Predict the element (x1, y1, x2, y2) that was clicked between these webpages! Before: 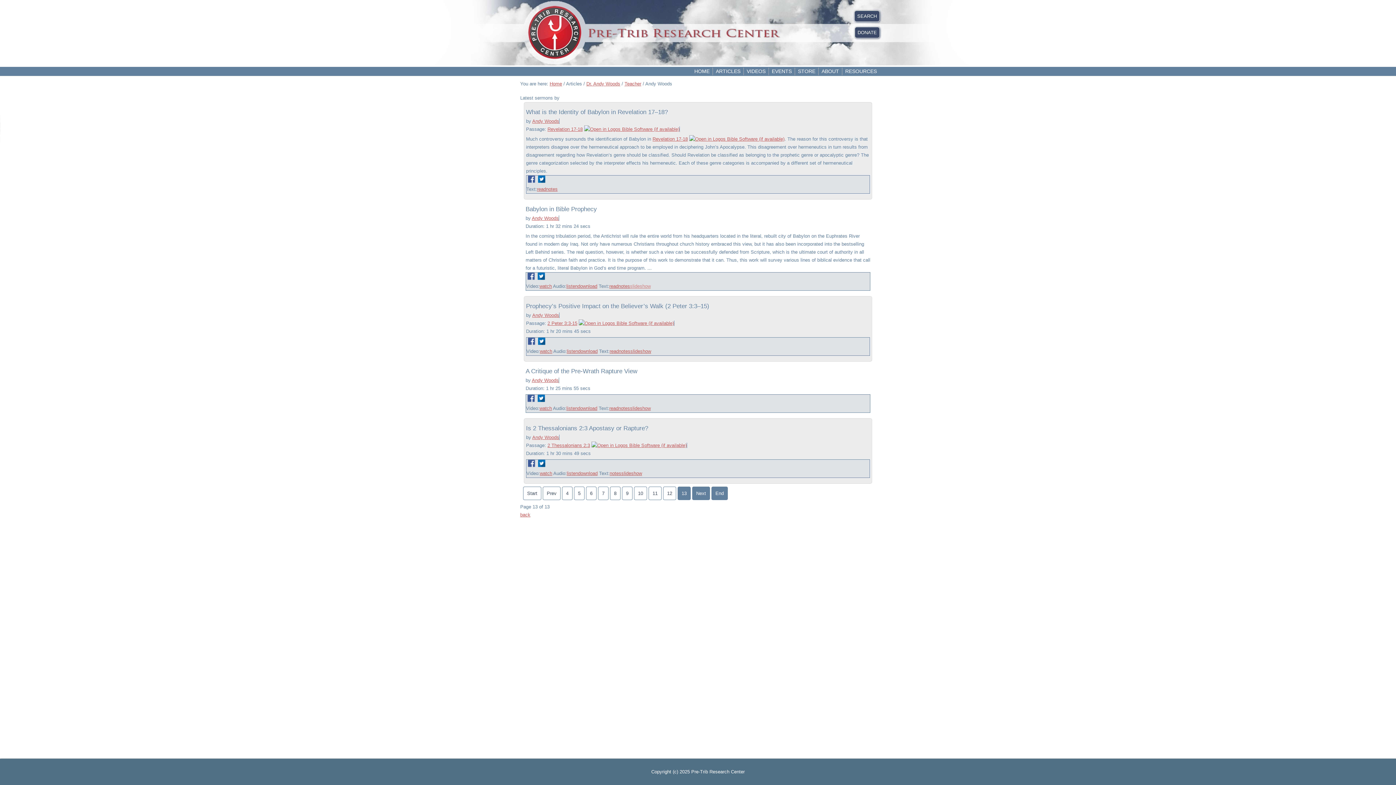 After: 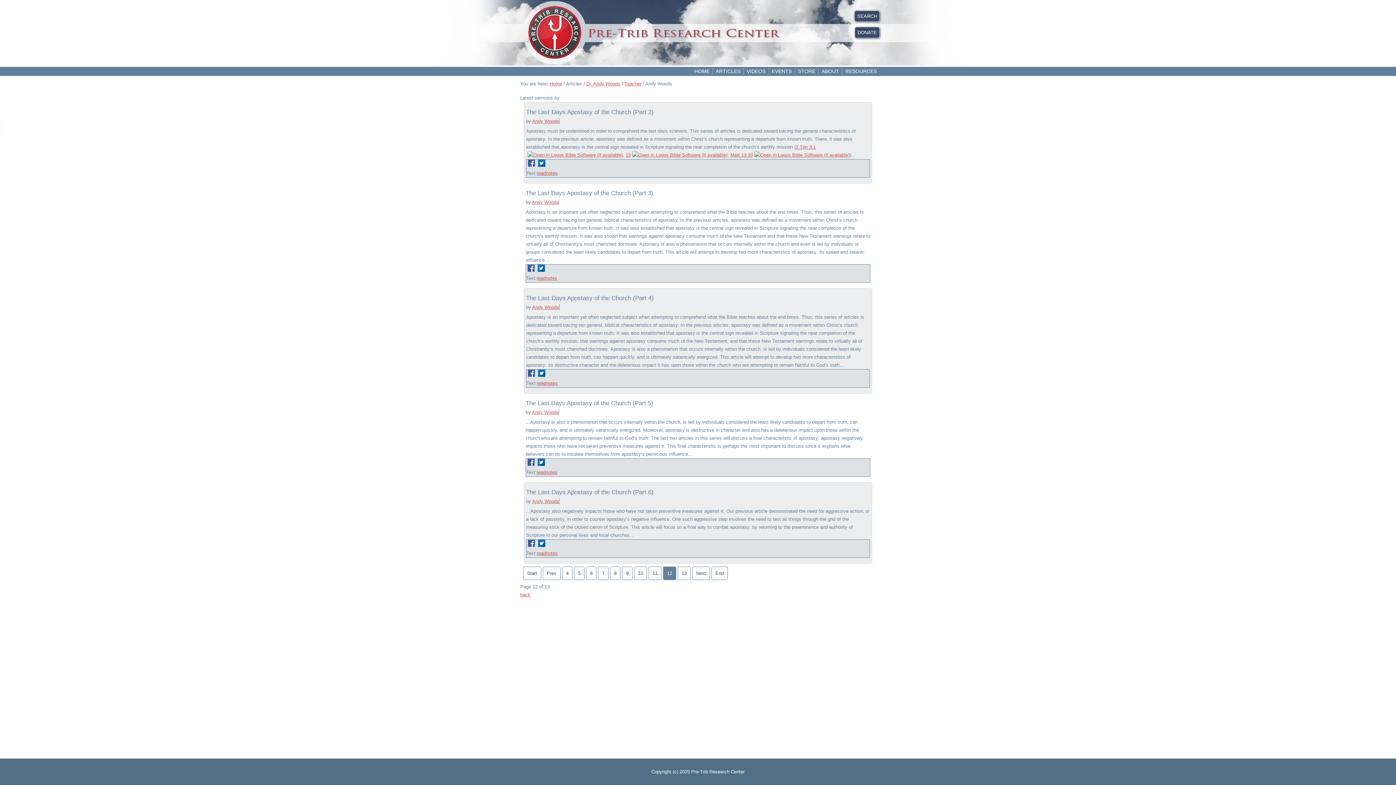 Action: label: 12 bbox: (663, 486, 676, 500)